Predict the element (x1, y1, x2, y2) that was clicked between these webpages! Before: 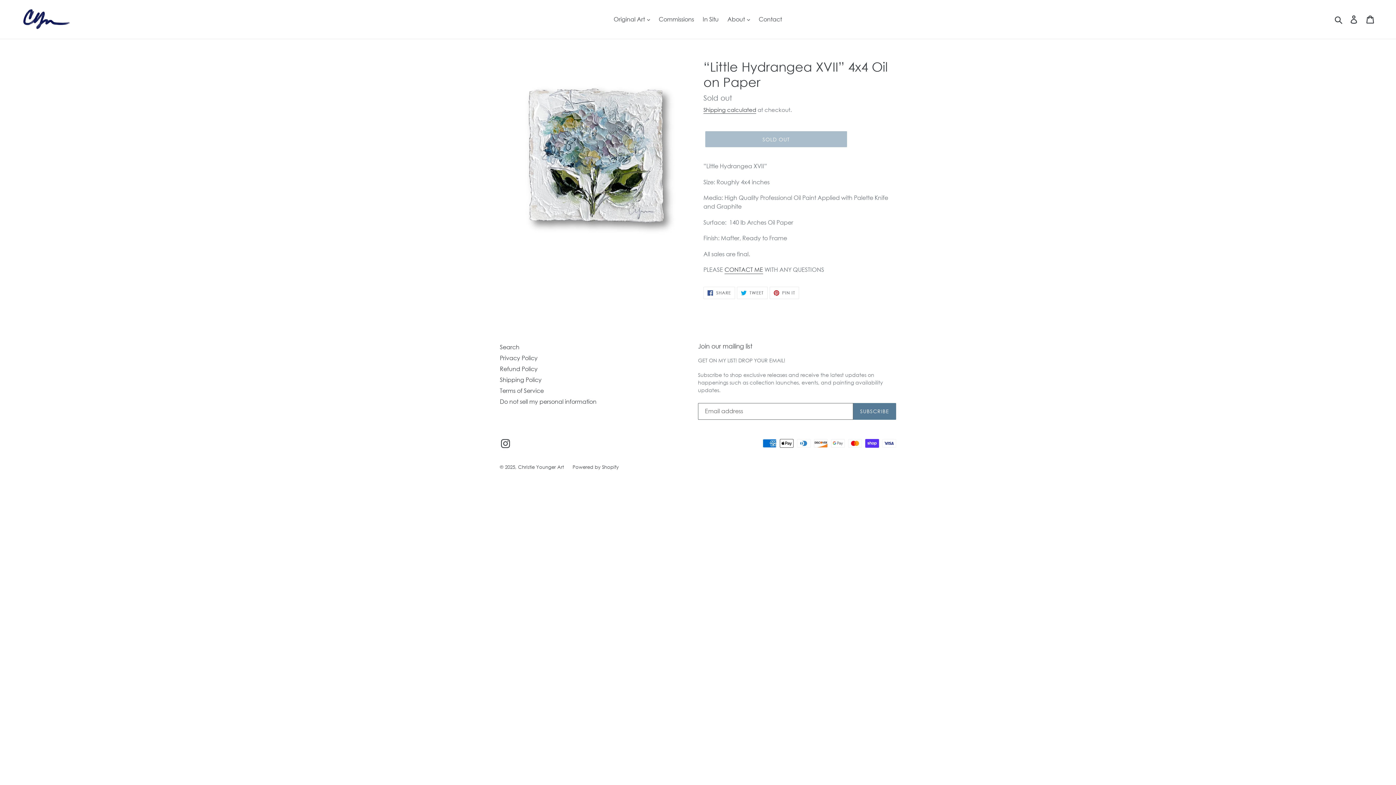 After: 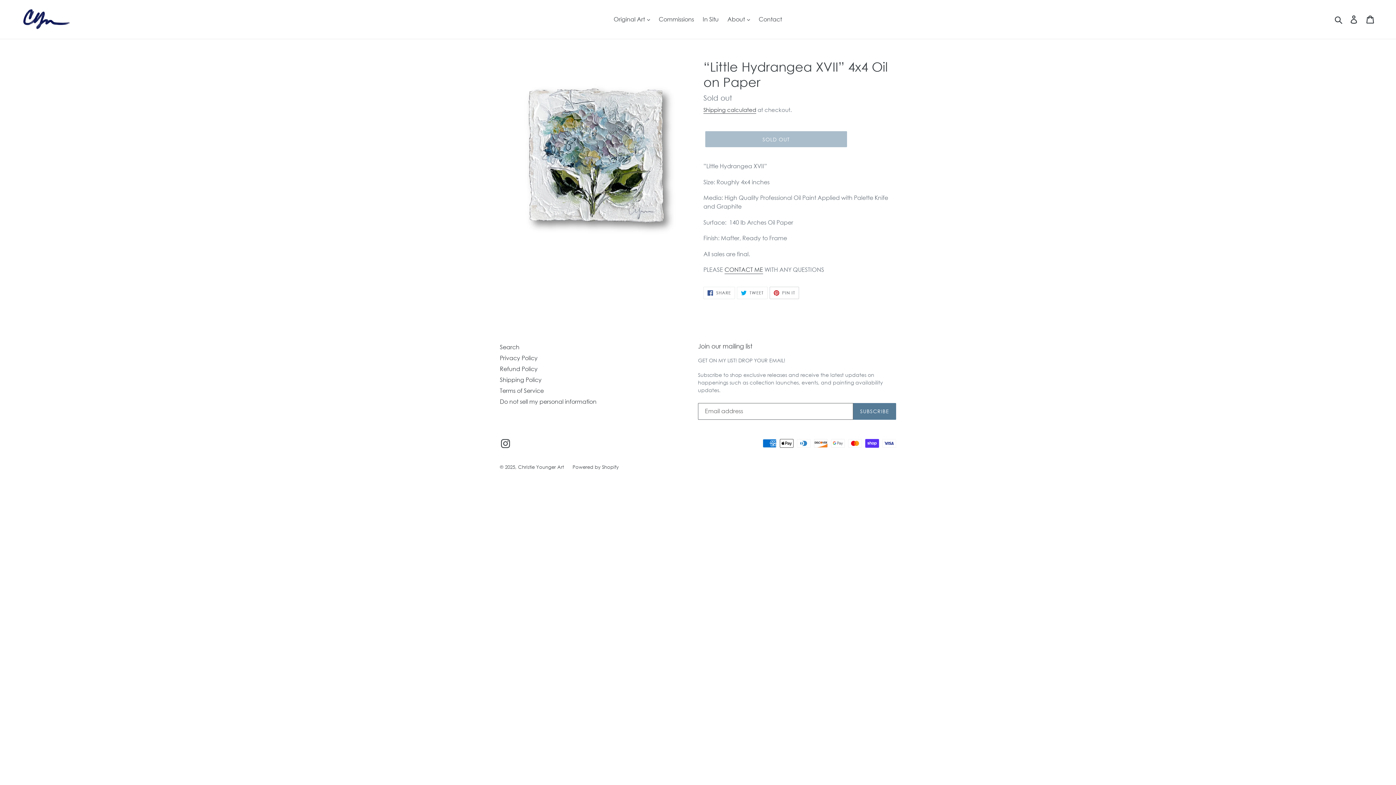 Action: bbox: (769, 286, 799, 299) label:  PIN IT
PIN ON PINTEREST